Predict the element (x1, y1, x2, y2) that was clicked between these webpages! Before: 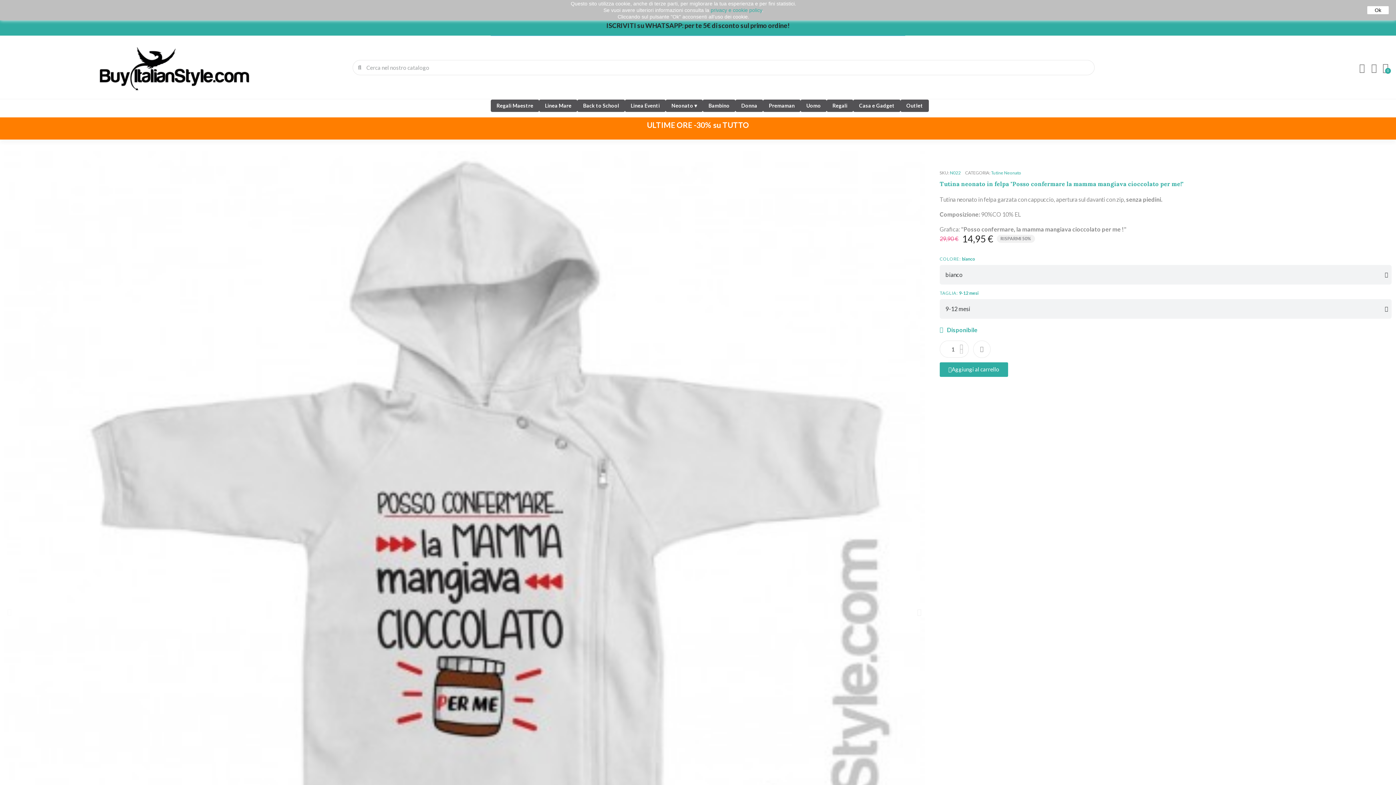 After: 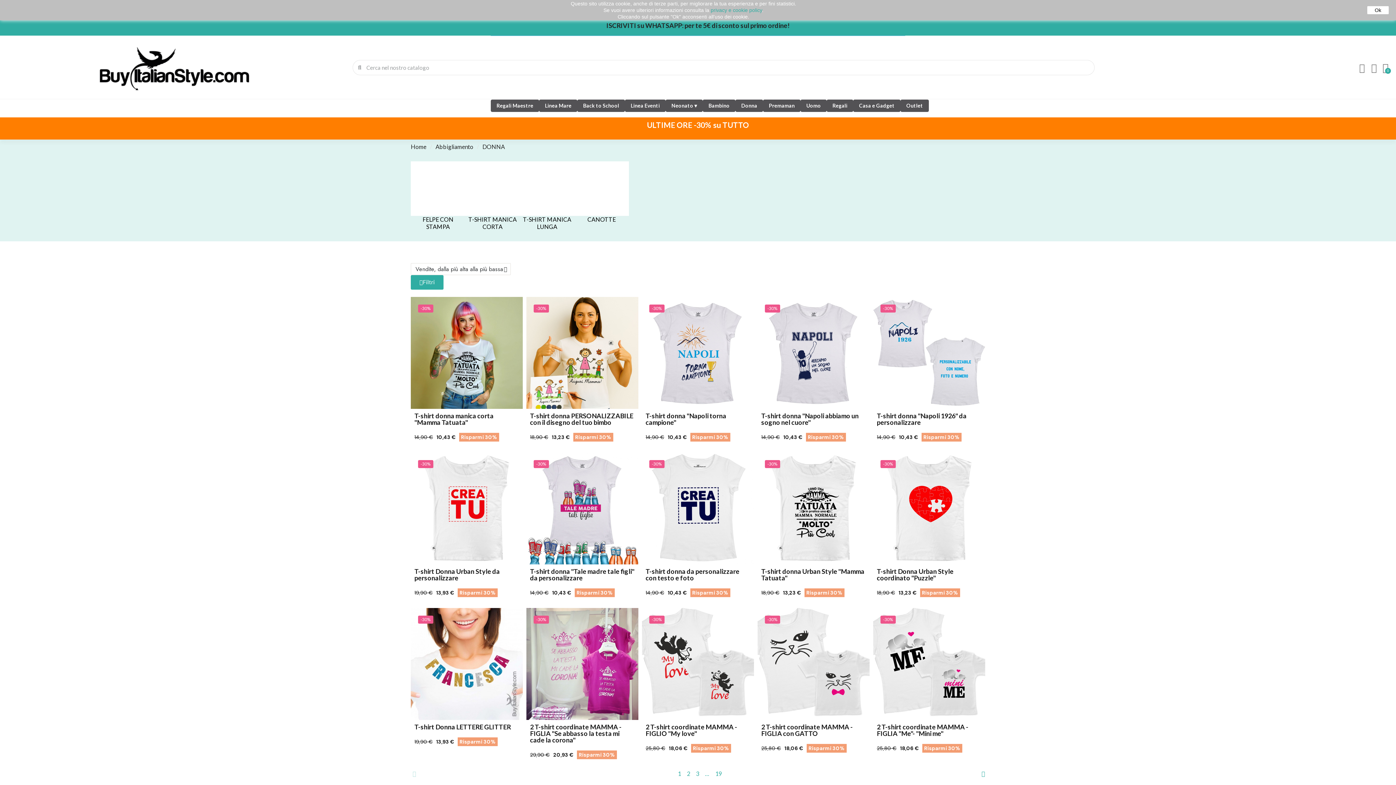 Action: bbox: (735, 99, 763, 112) label: Donna